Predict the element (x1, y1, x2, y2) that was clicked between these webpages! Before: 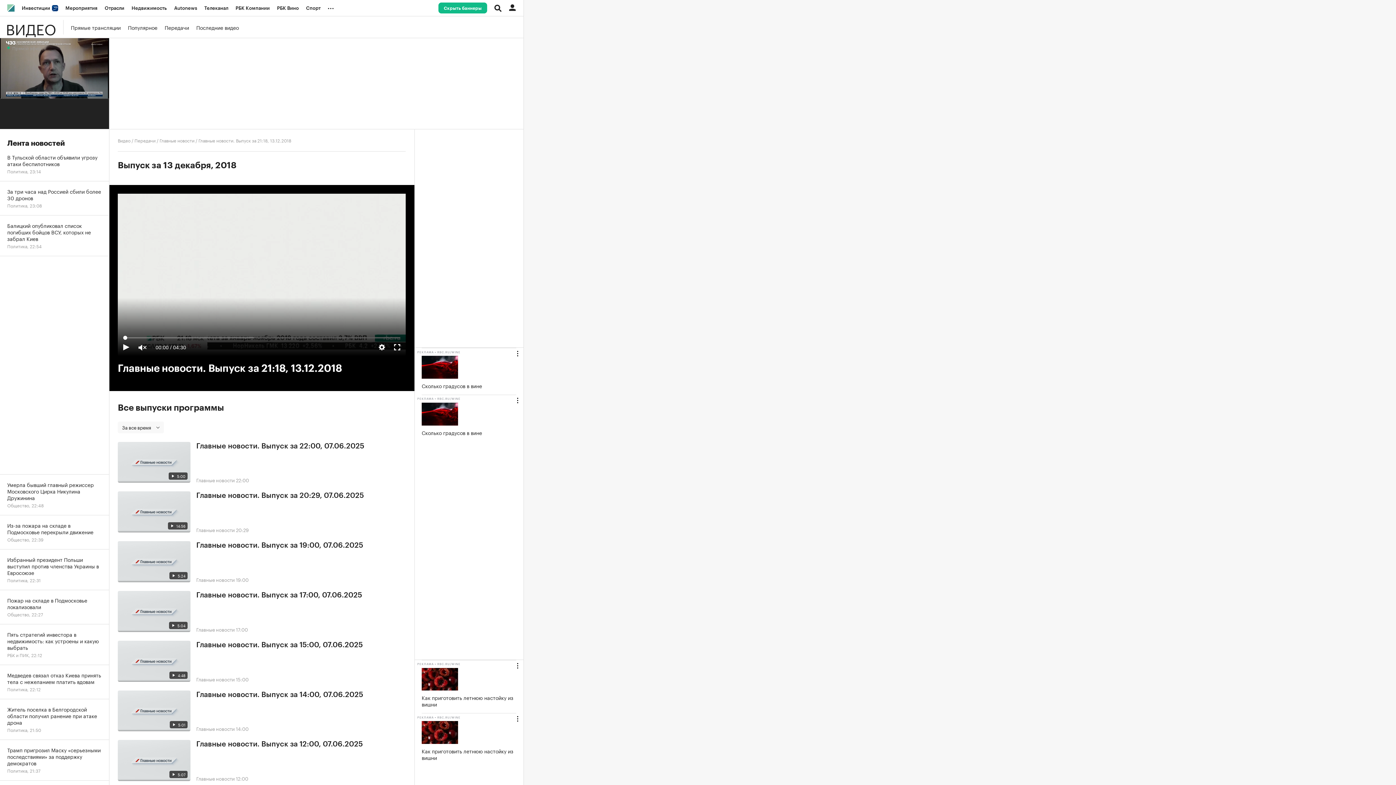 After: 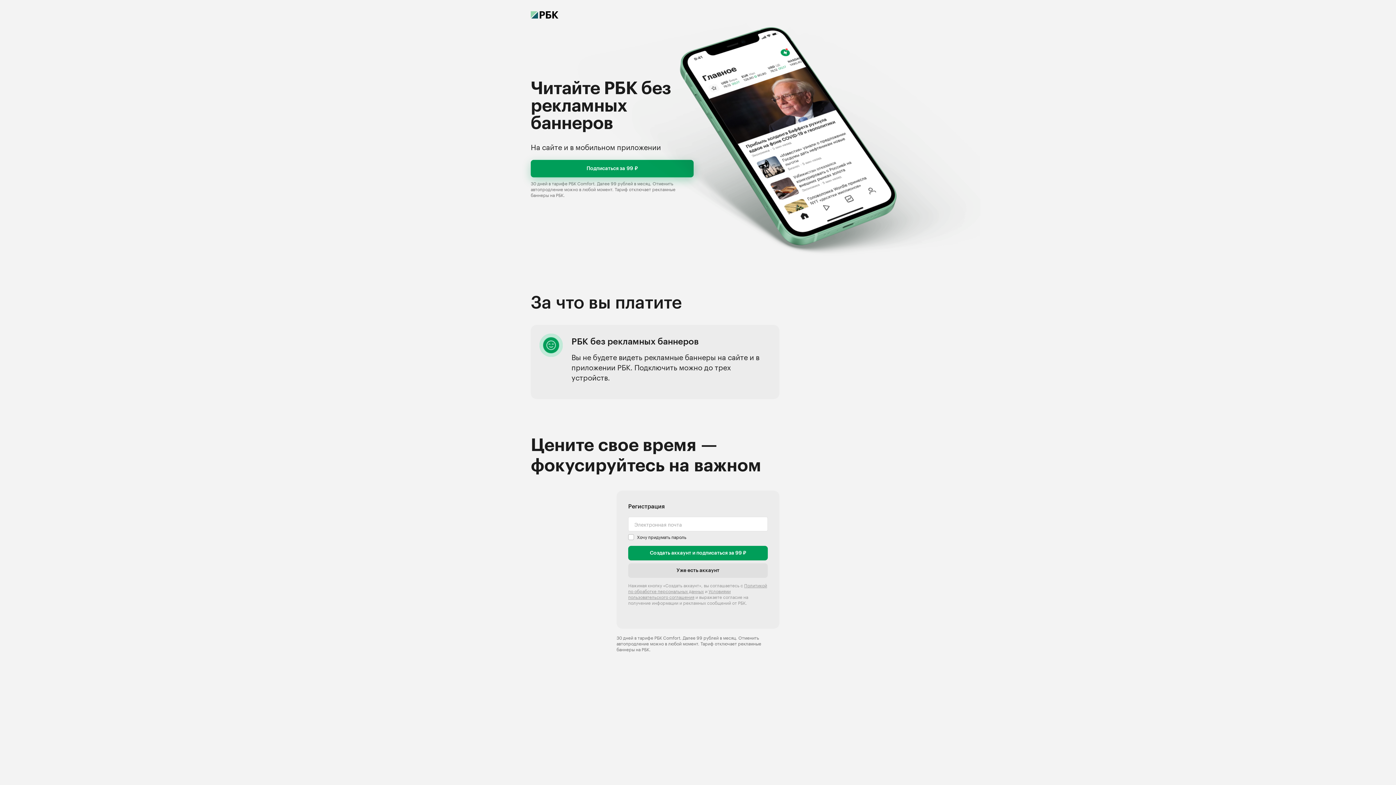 Action: bbox: (438, 2, 487, 13) label: Скрыть баннеры